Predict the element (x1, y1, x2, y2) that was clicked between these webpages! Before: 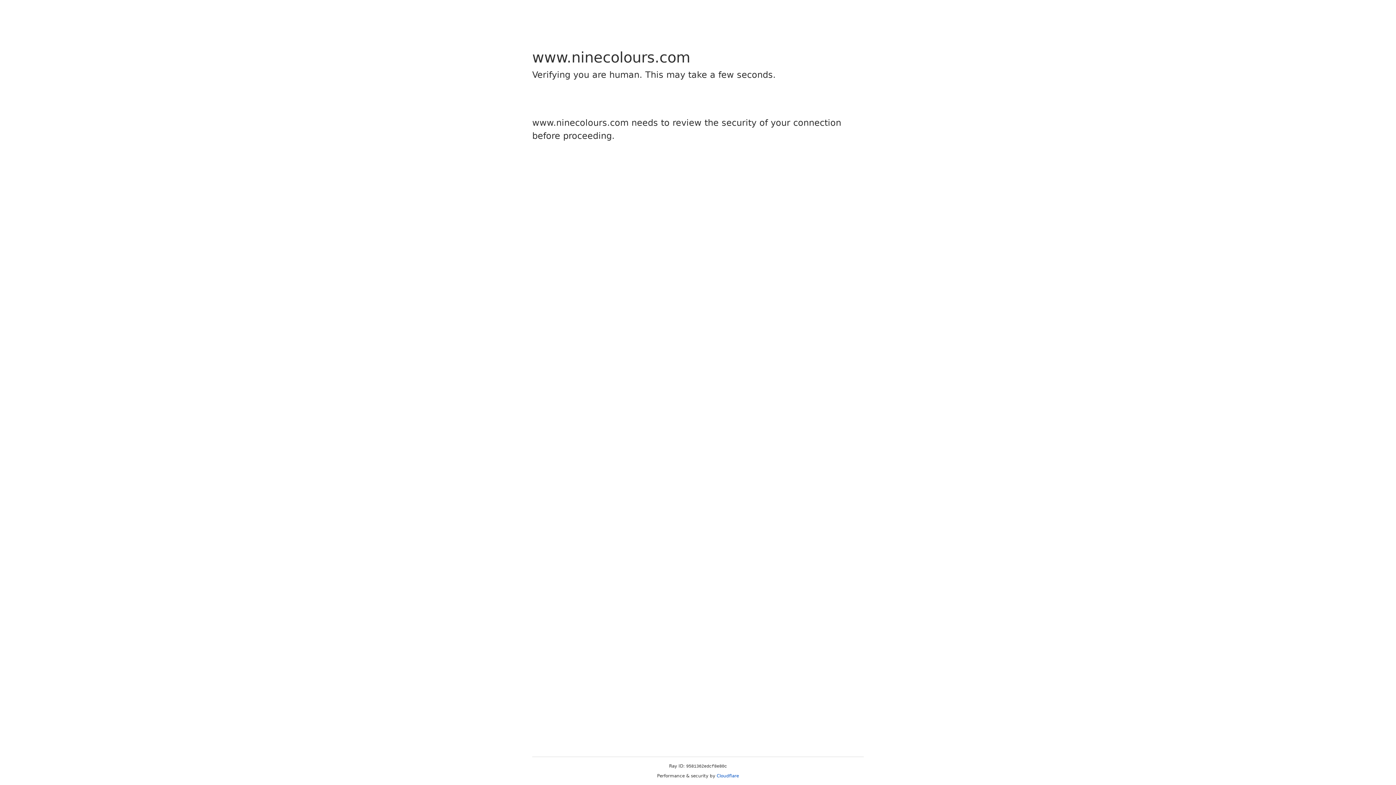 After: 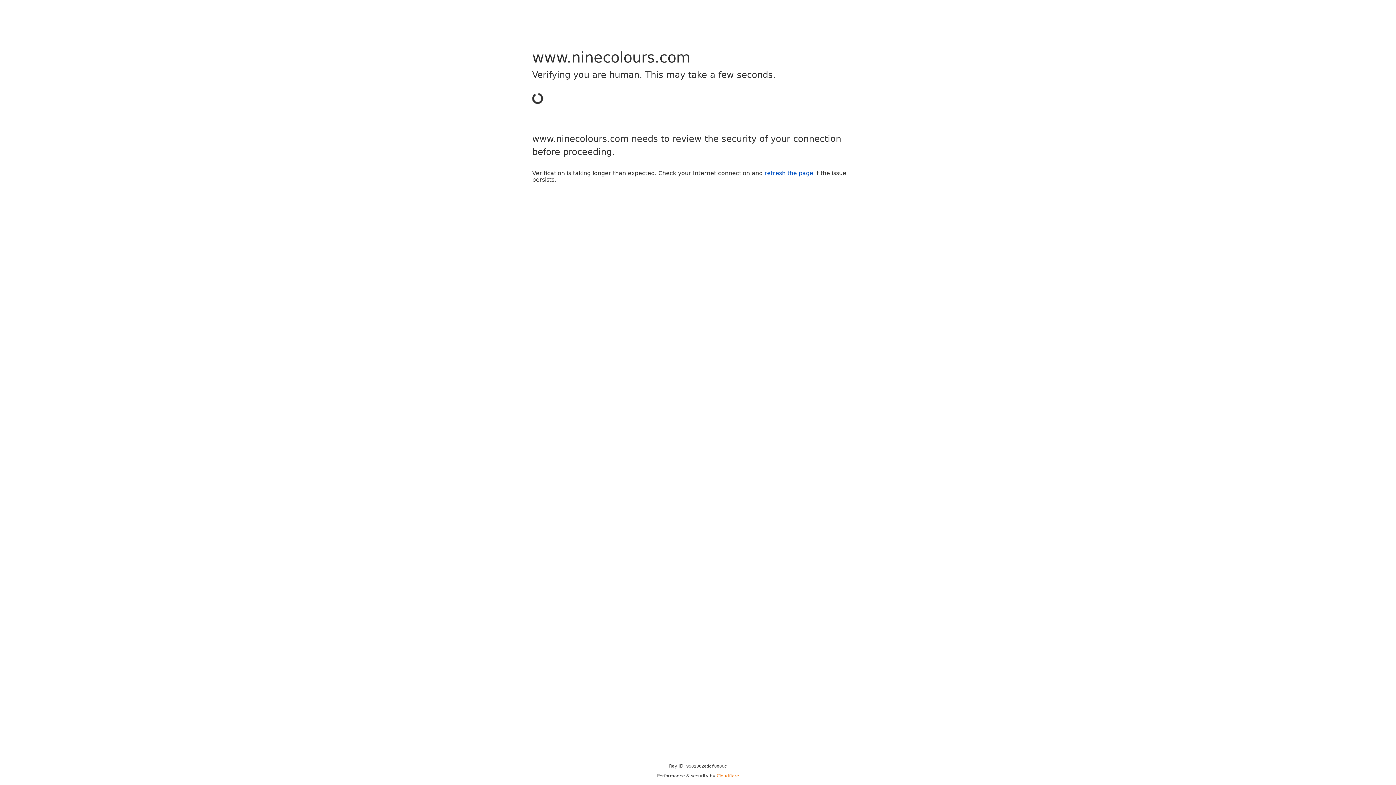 Action: bbox: (716, 773, 739, 778) label: Cloudflare